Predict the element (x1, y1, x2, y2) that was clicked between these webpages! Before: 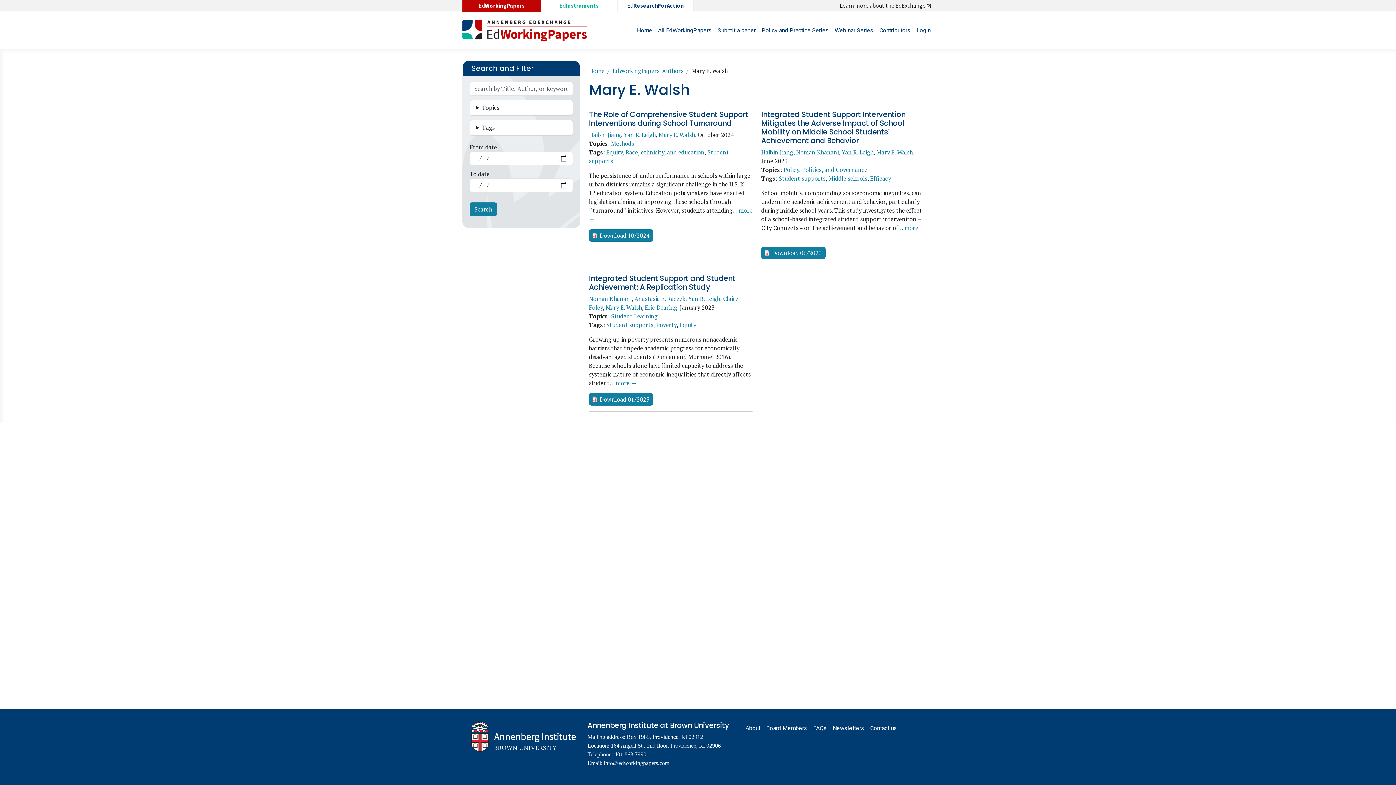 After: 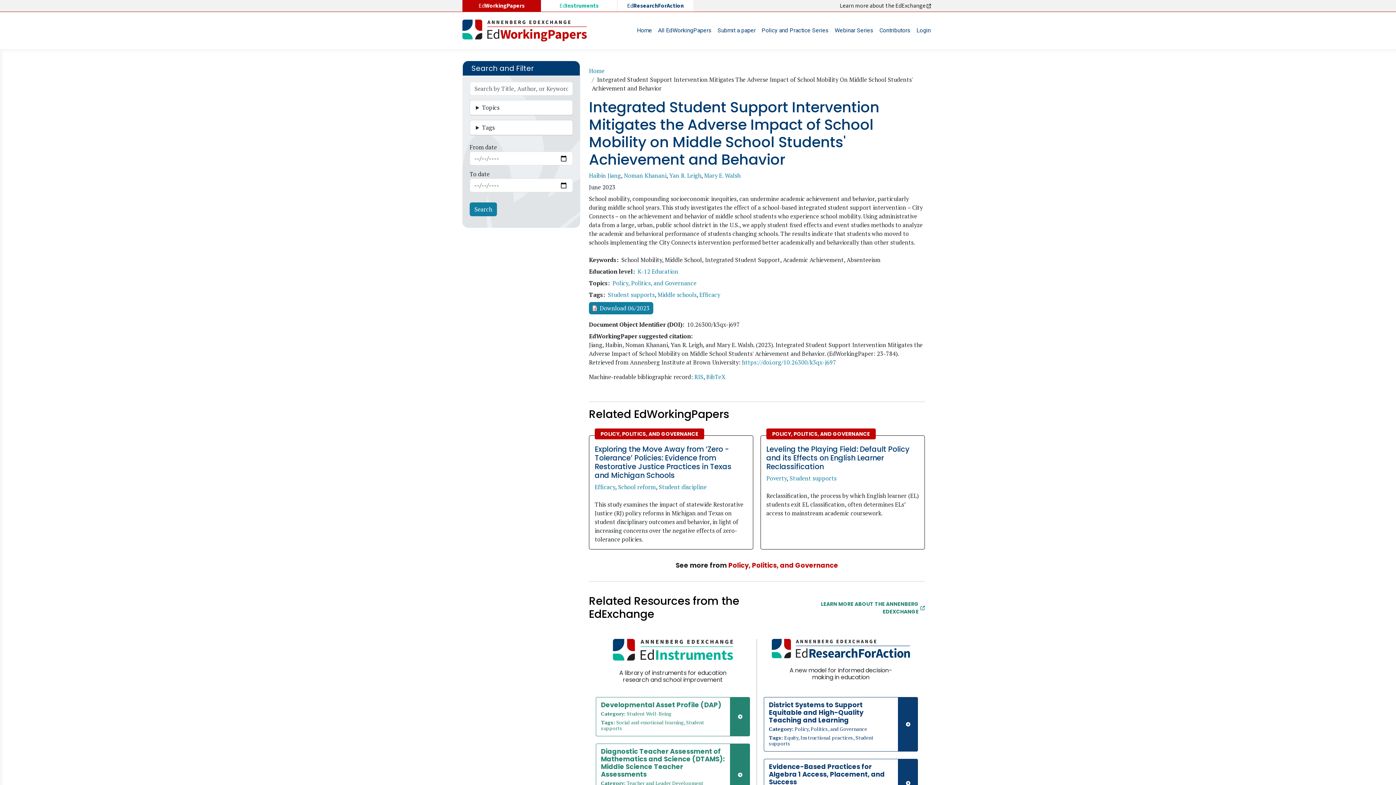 Action: label: Integrated Student Support Intervention Mitigates the Adverse Impact of School Mobility on Middle School Students' Achievement and Behavior bbox: (761, 109, 905, 145)